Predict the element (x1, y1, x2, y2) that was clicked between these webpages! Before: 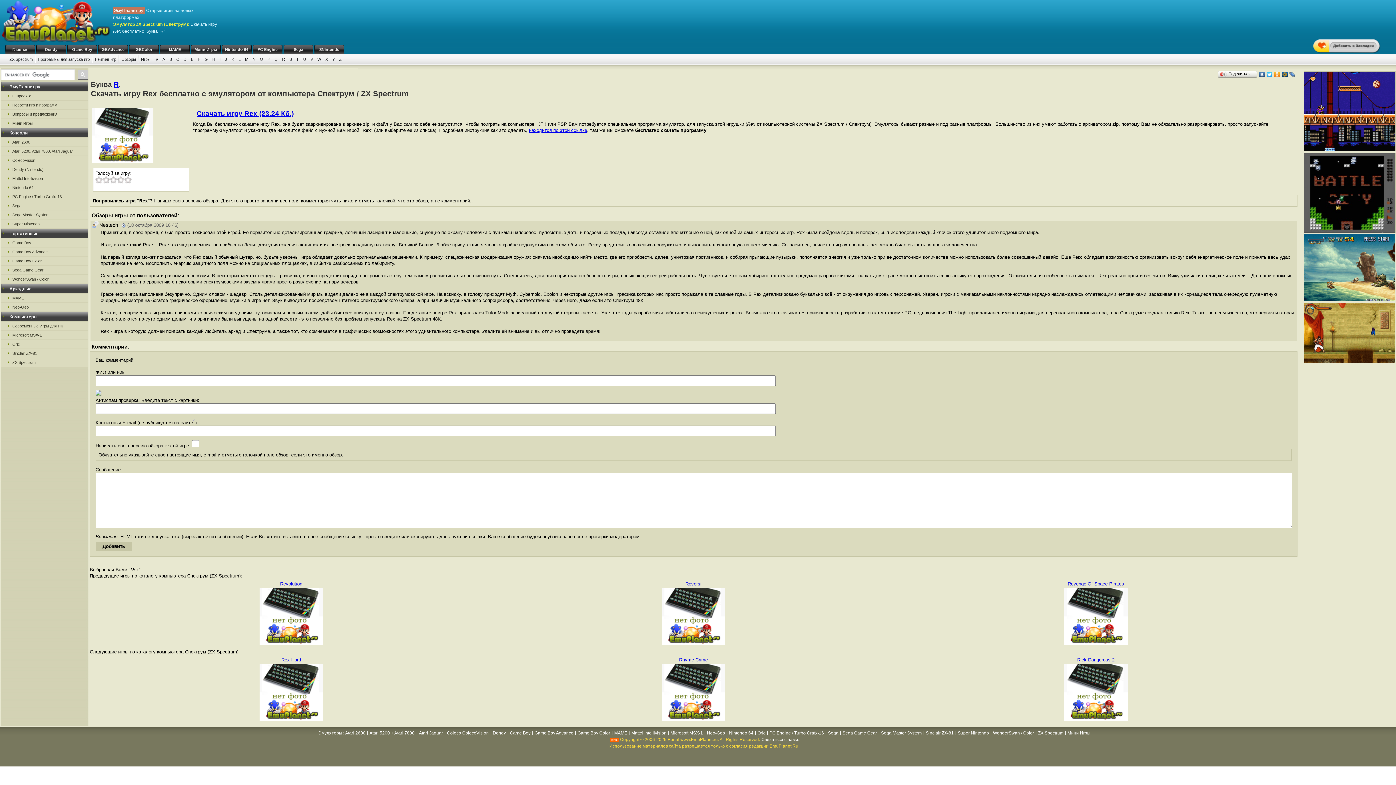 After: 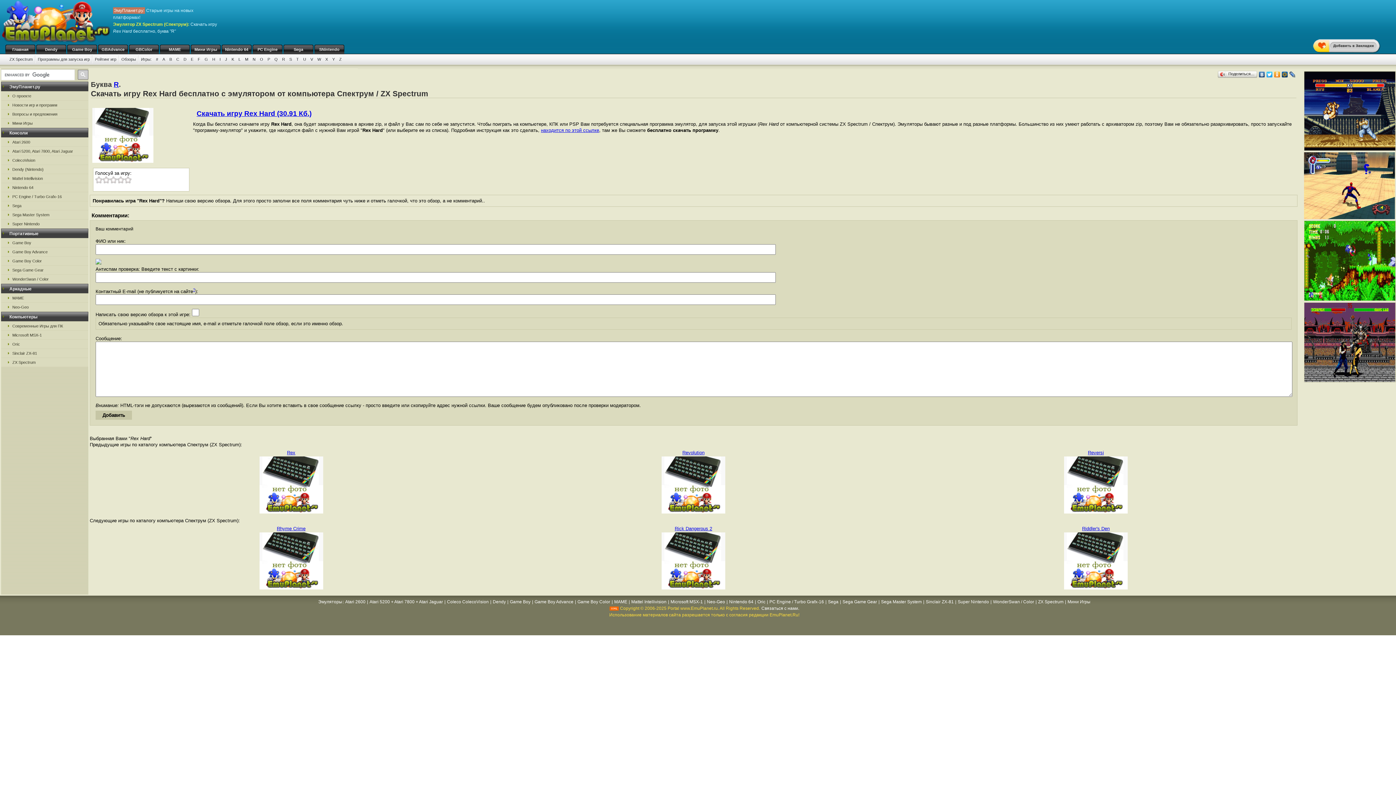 Action: bbox: (281, 657, 301, 662) label: Rex Hard